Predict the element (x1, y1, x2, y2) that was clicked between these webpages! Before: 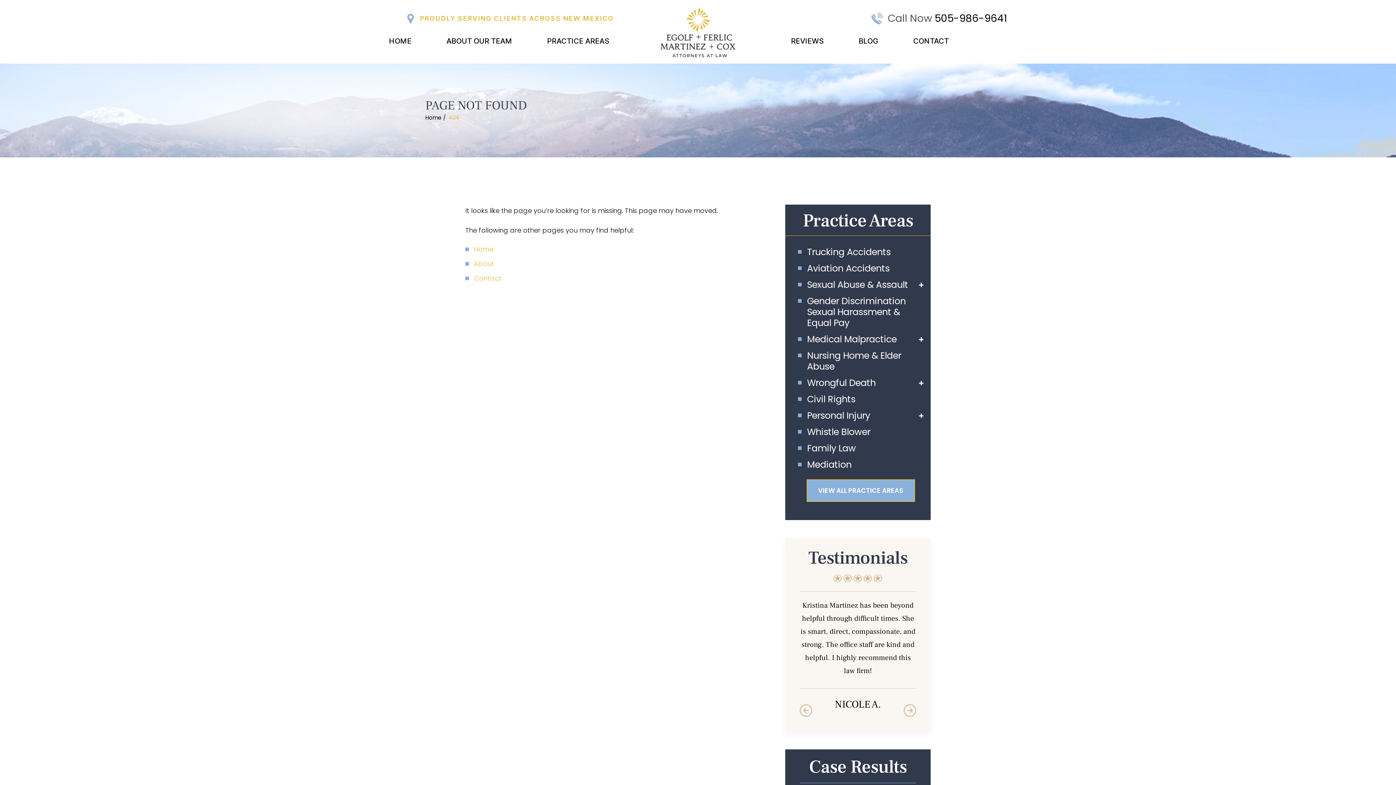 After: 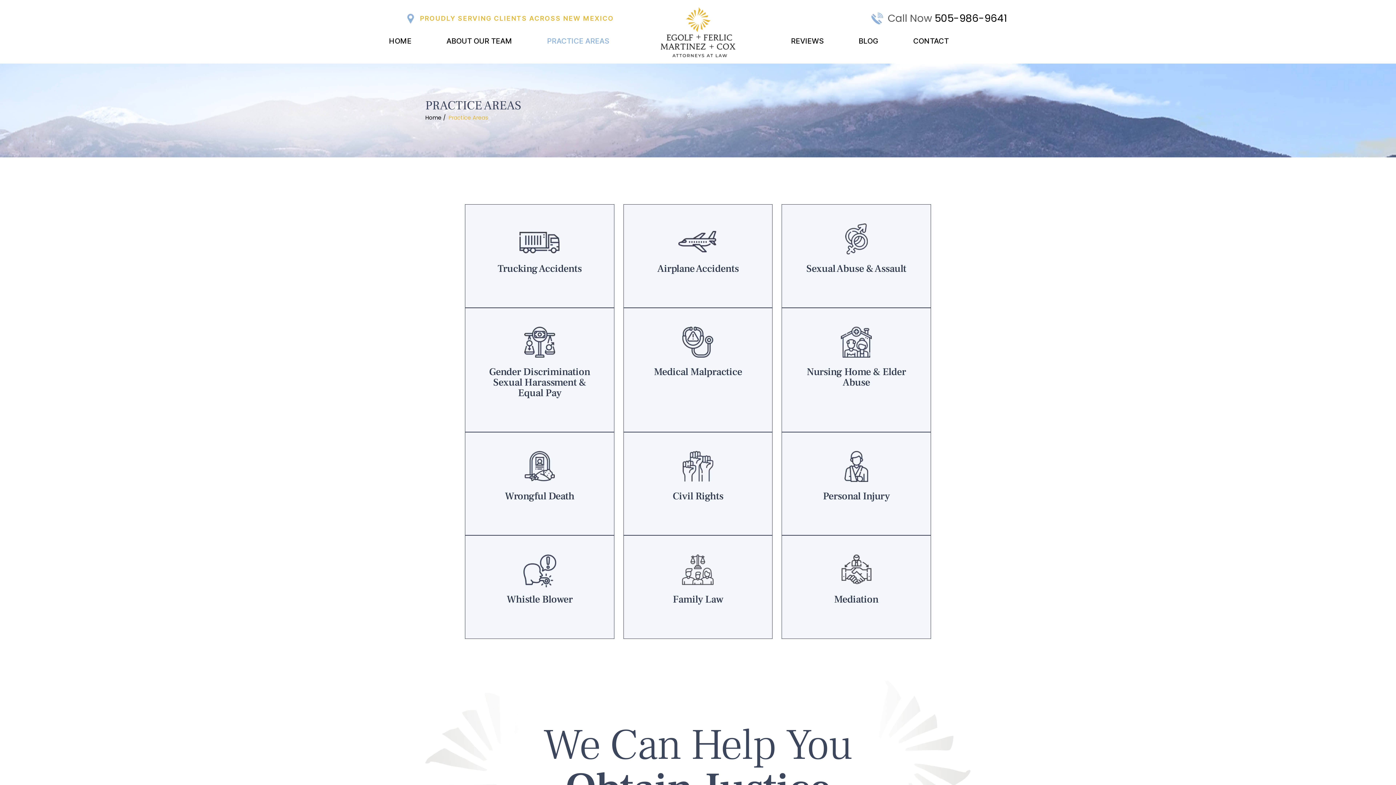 Action: label: PRACTICE AREAS bbox: (547, 36, 609, 45)